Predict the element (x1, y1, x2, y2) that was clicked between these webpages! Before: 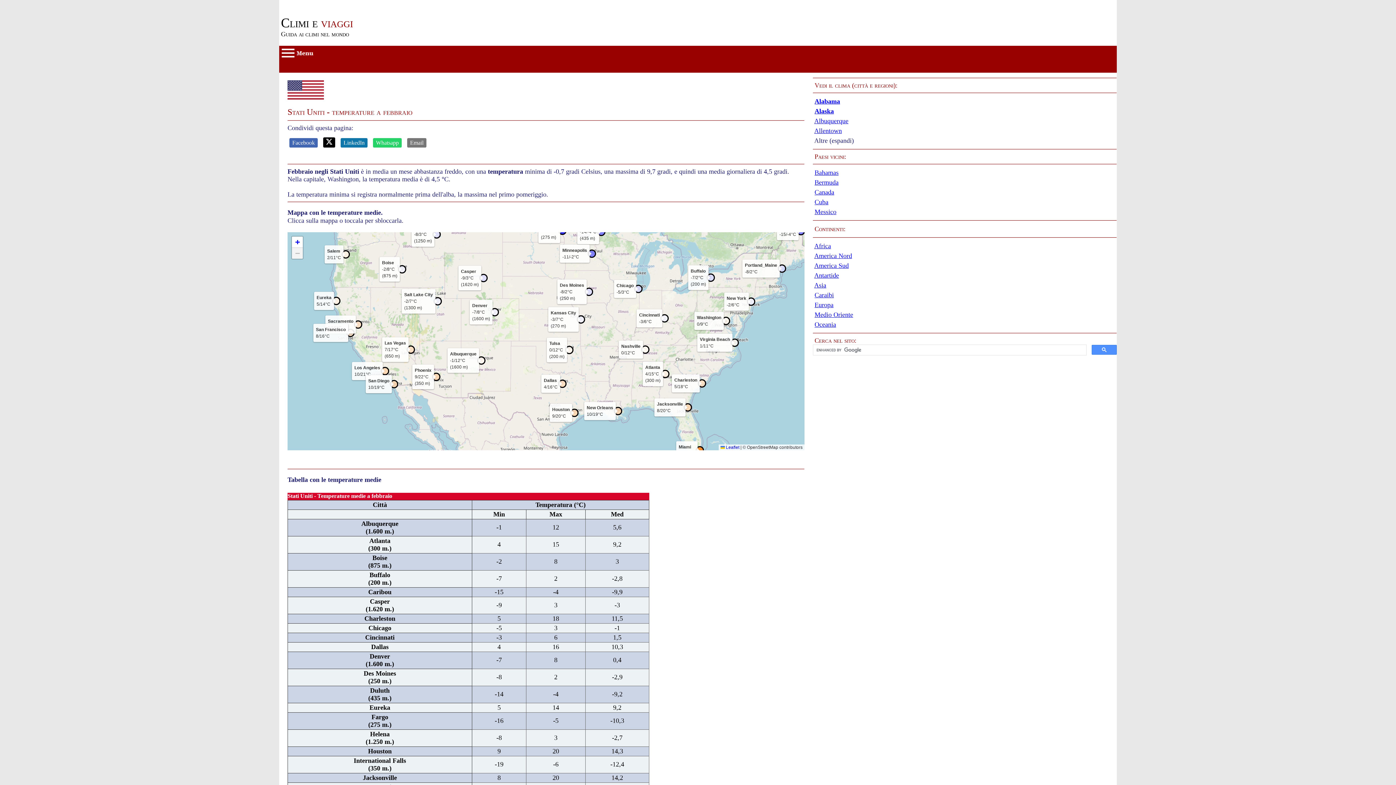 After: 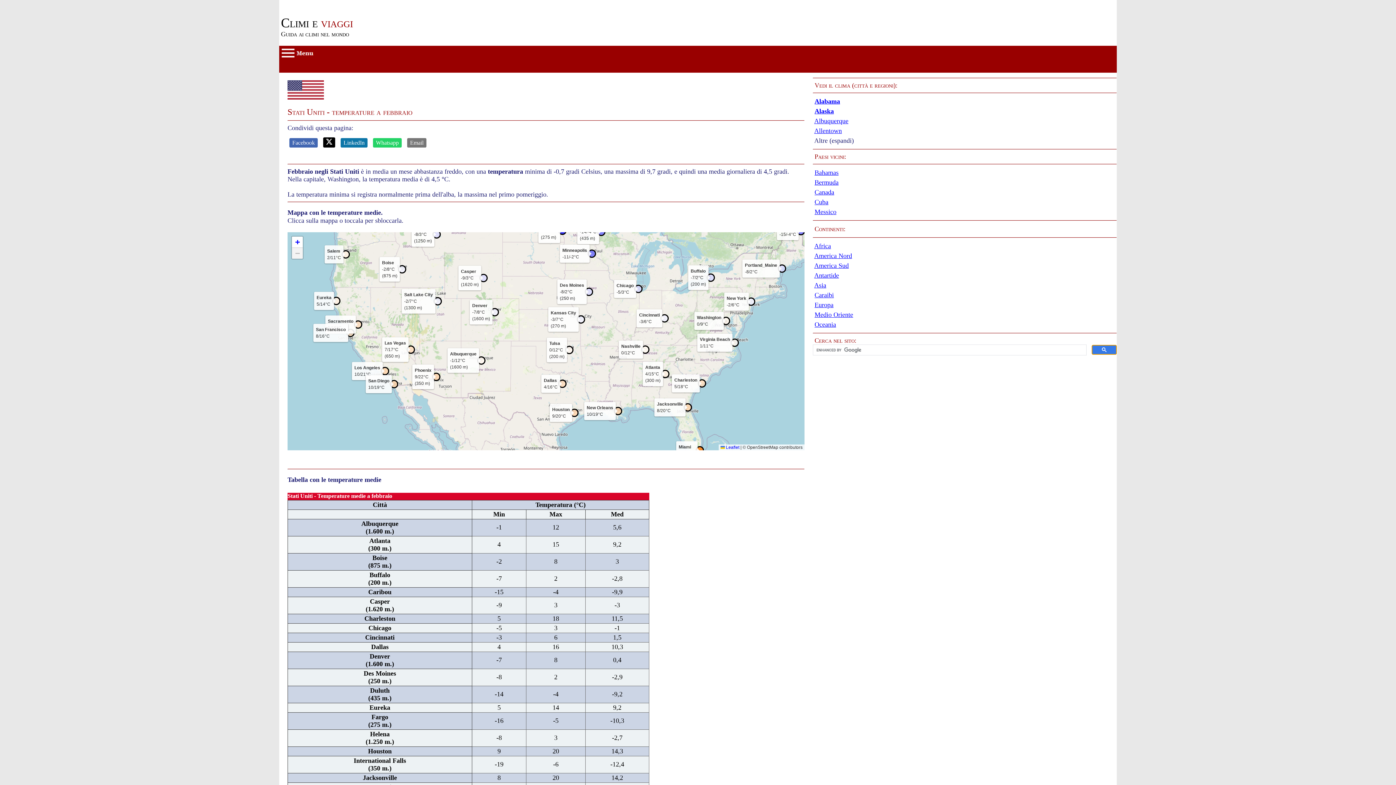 Action: bbox: (1091, 345, 1116, 354)